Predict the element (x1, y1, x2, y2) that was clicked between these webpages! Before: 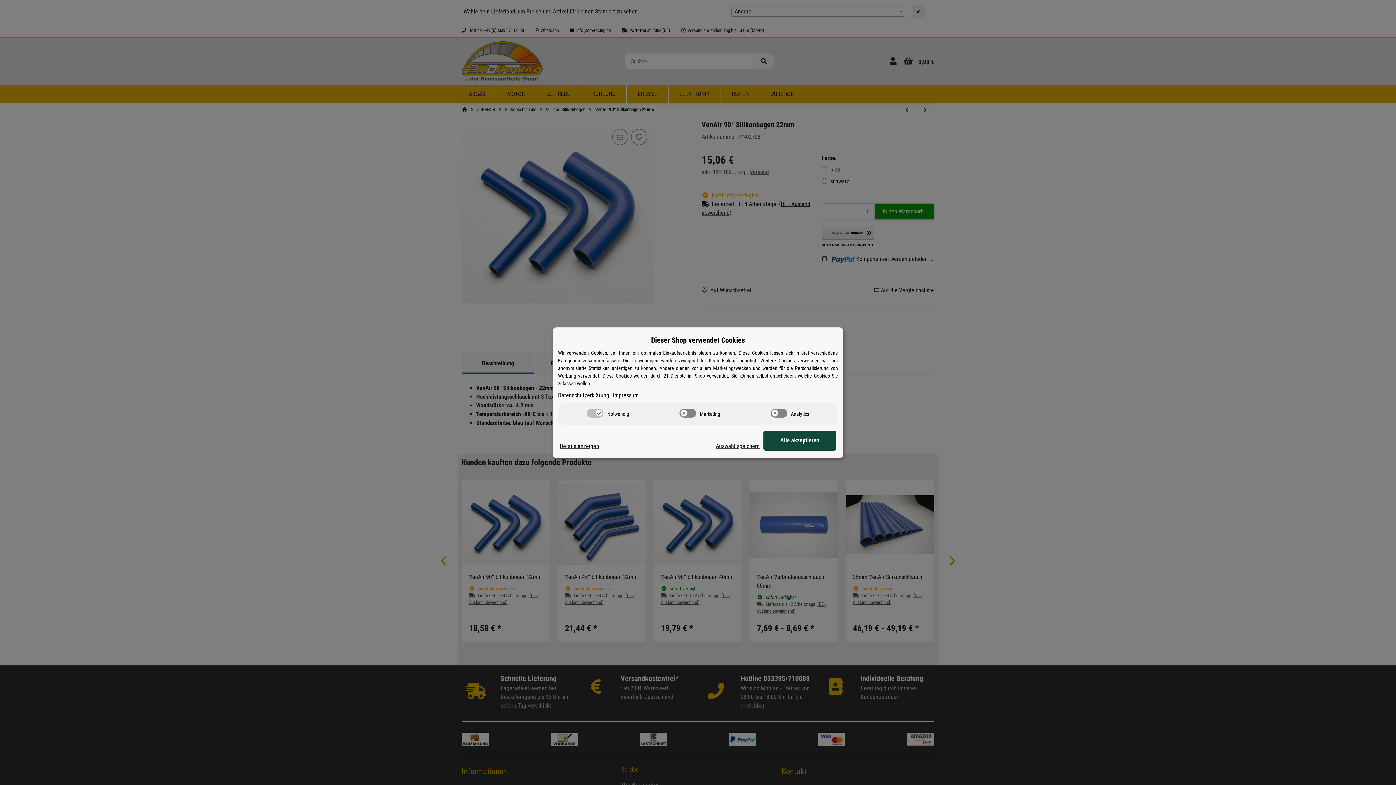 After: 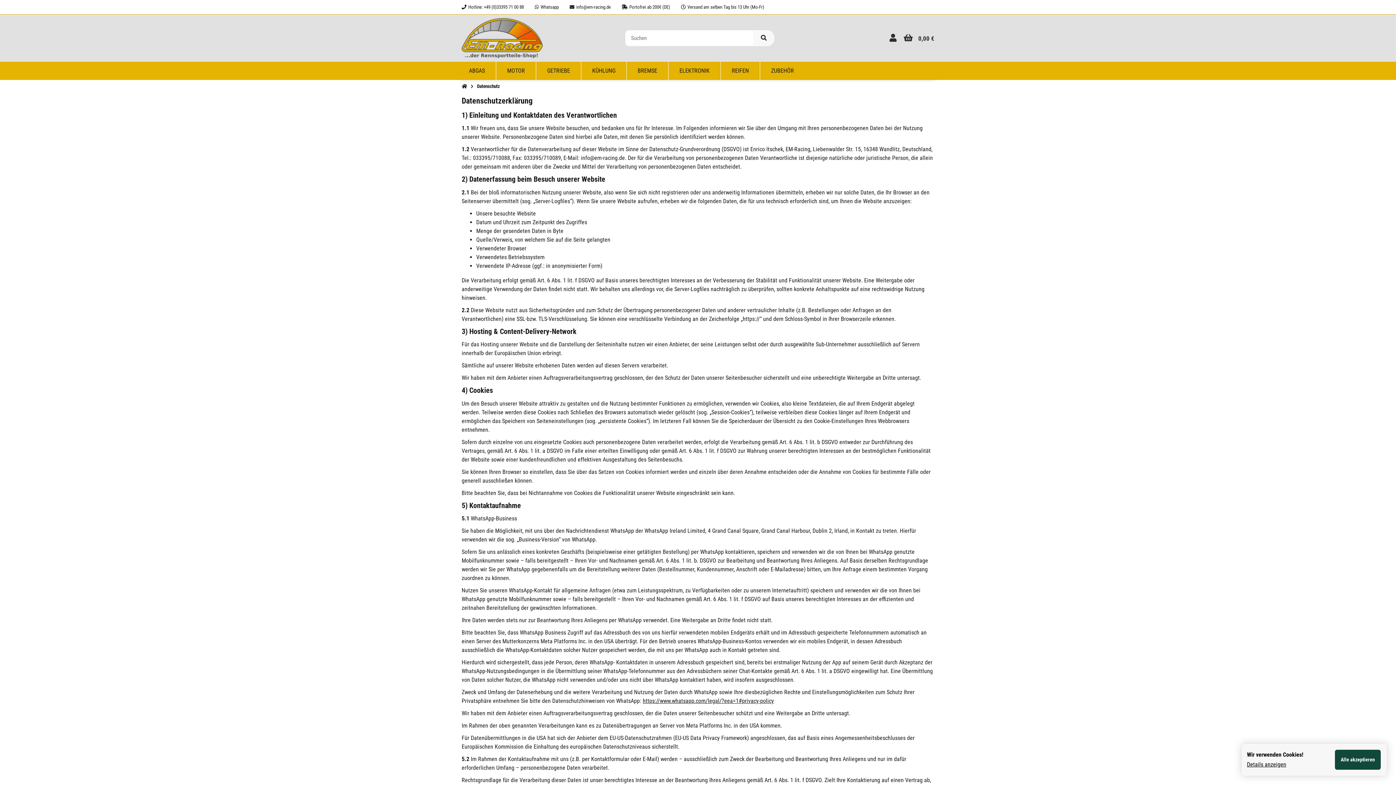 Action: label: Datenschutzerklärung bbox: (558, 391, 609, 399)